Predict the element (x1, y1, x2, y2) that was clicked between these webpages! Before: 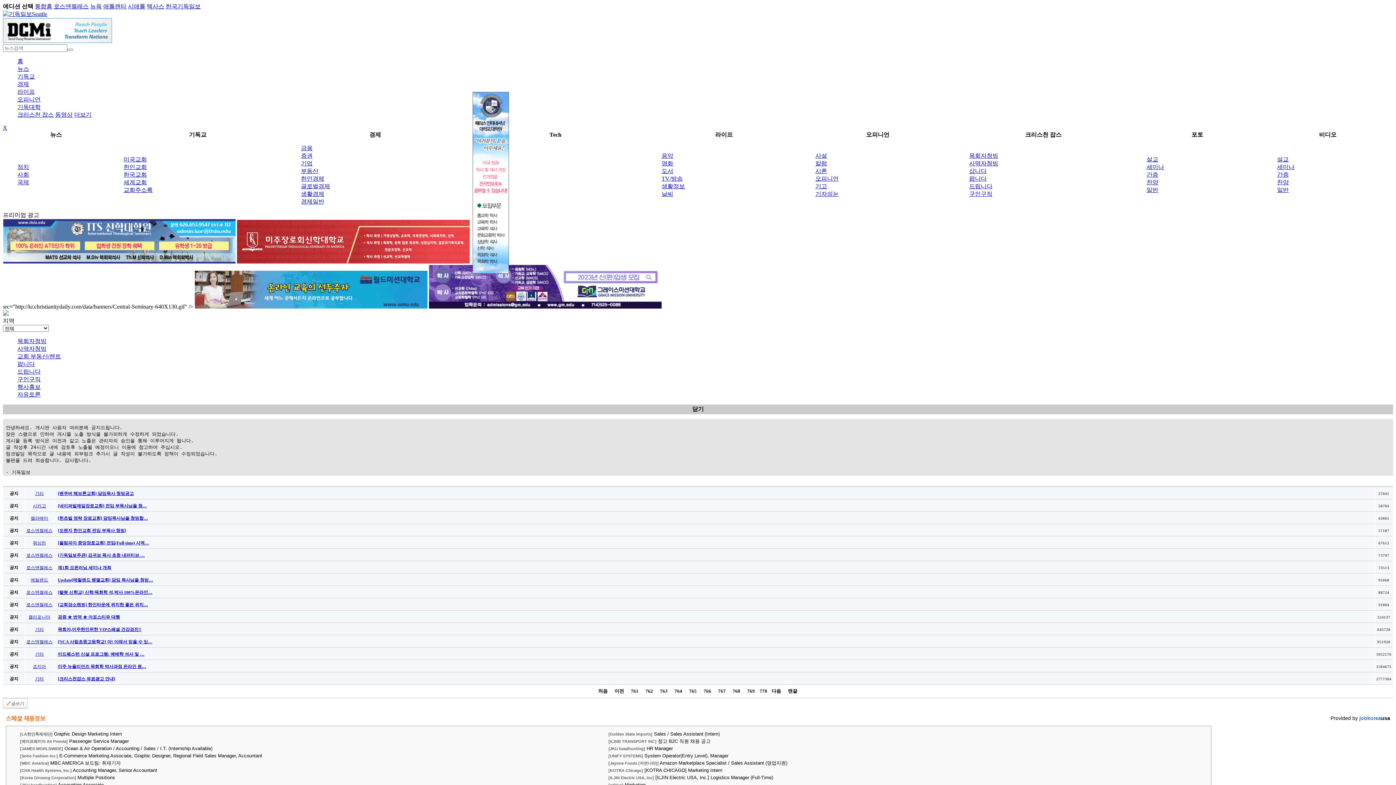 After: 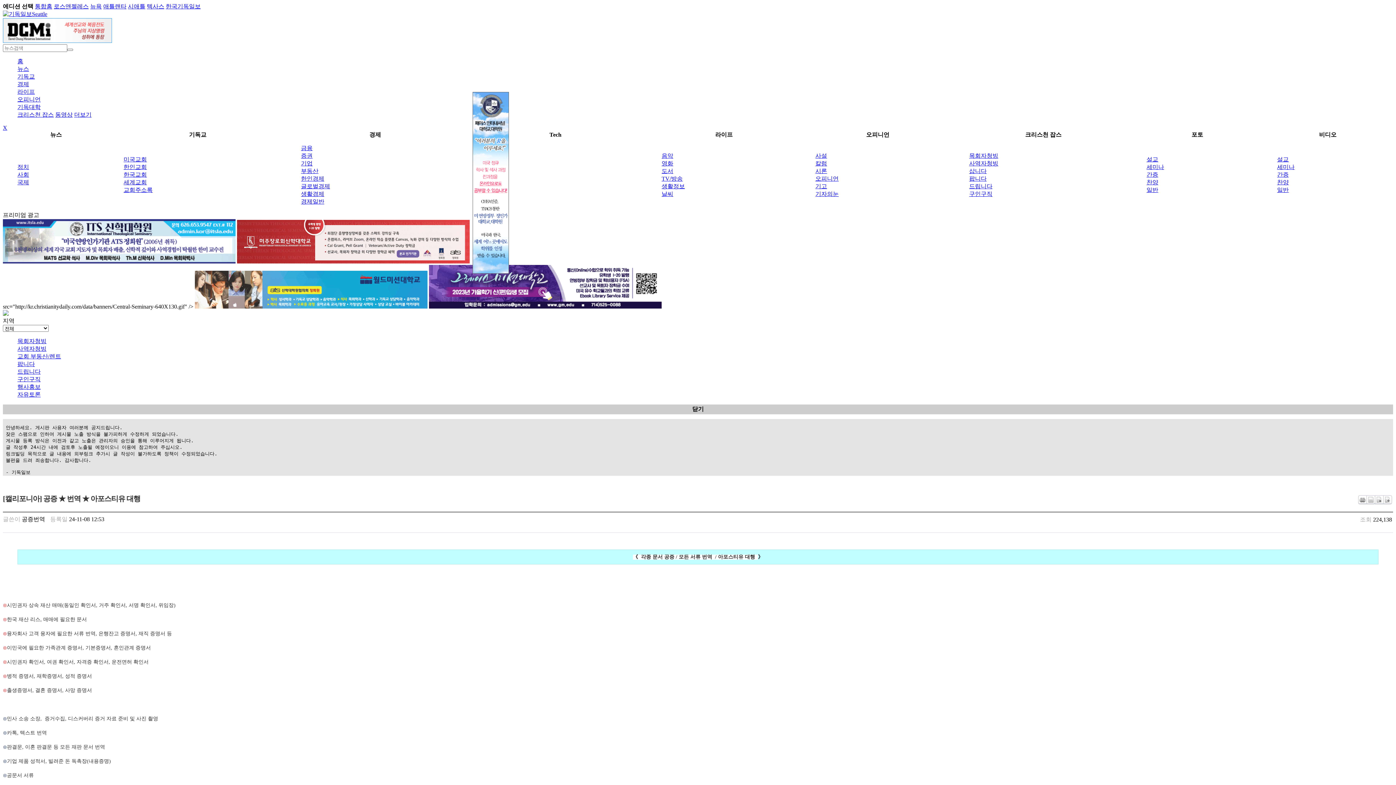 Action: bbox: (57, 614, 120, 619) label: 공증 ★ 번역 ★ 아포스티유 대행